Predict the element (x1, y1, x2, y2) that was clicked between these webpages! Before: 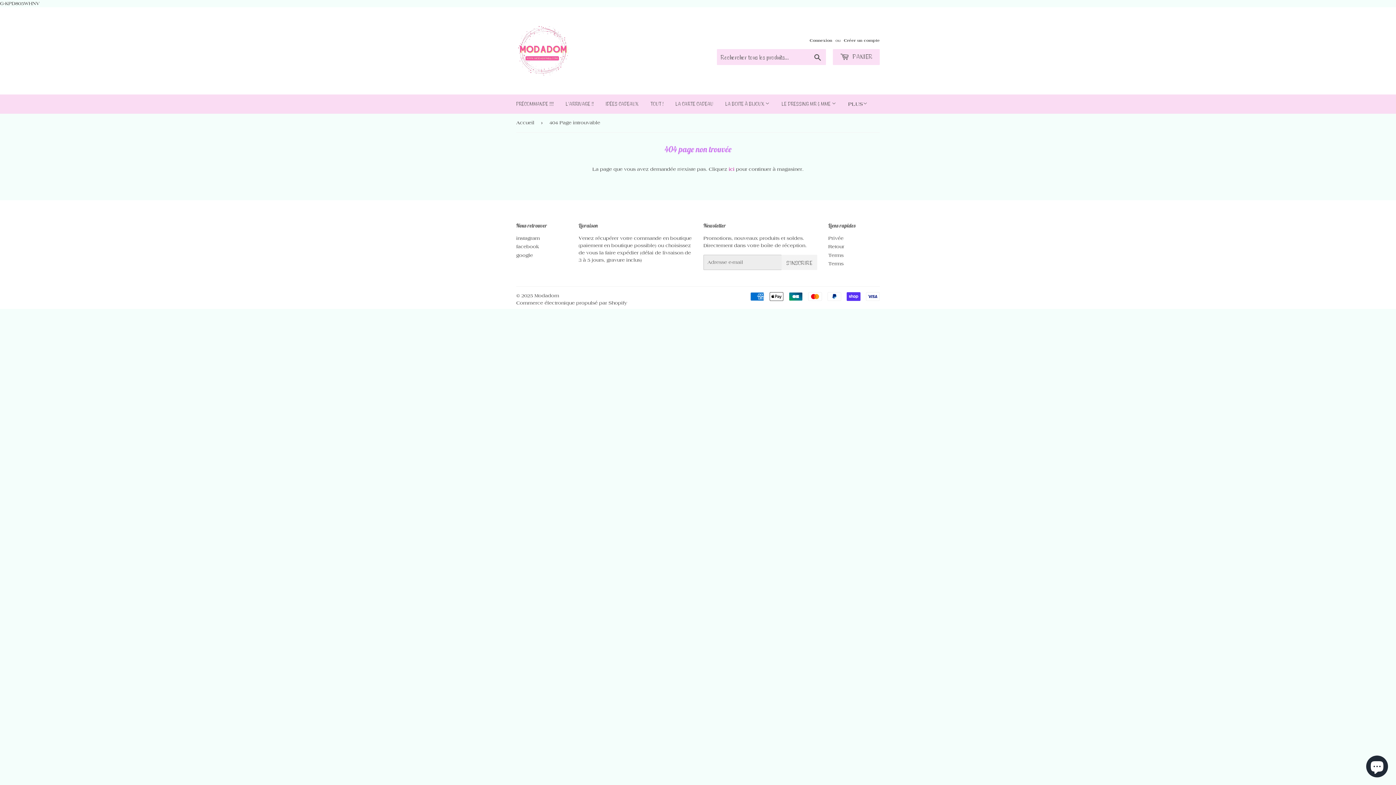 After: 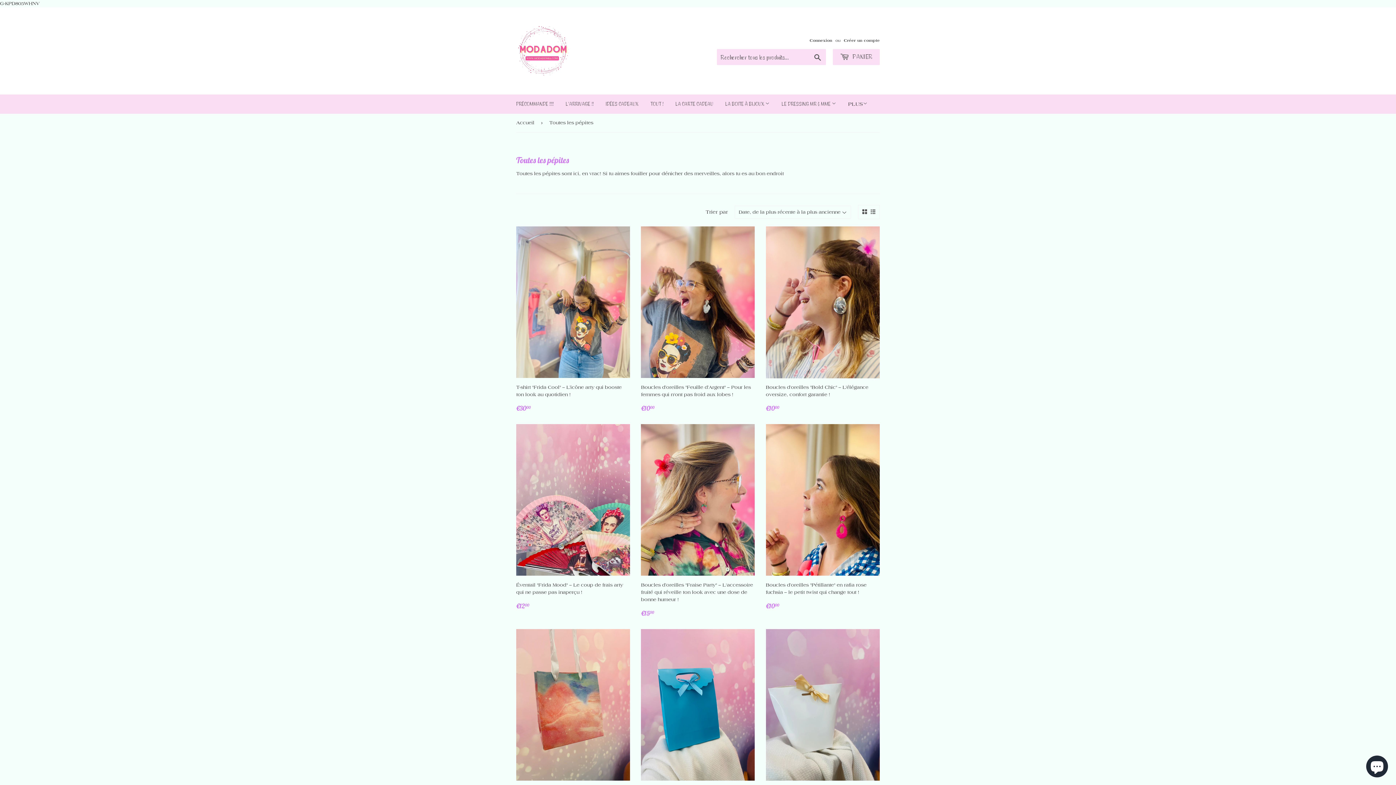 Action: label: TOUT ! bbox: (645, 94, 669, 113)